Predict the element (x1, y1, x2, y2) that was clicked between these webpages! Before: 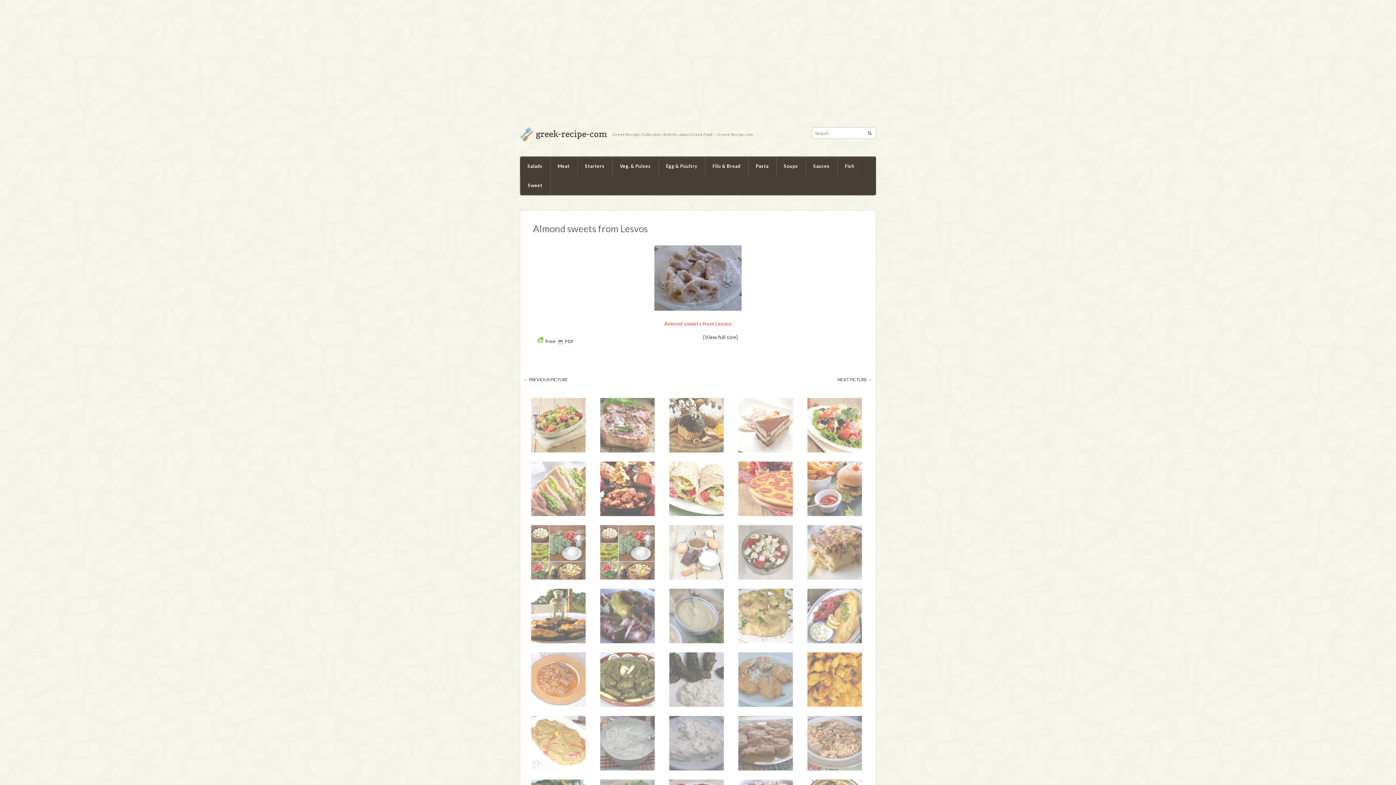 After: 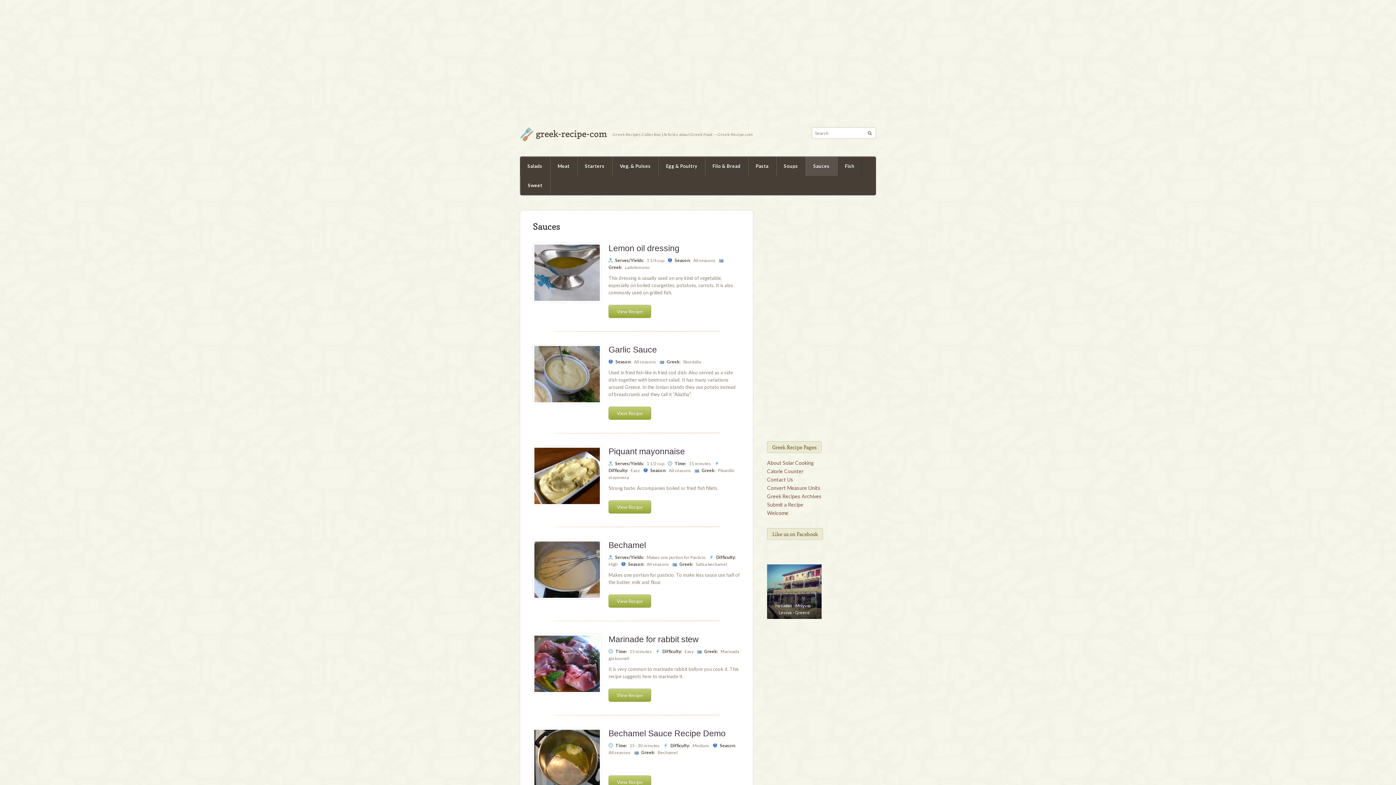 Action: label: Sauces bbox: (805, 156, 837, 176)